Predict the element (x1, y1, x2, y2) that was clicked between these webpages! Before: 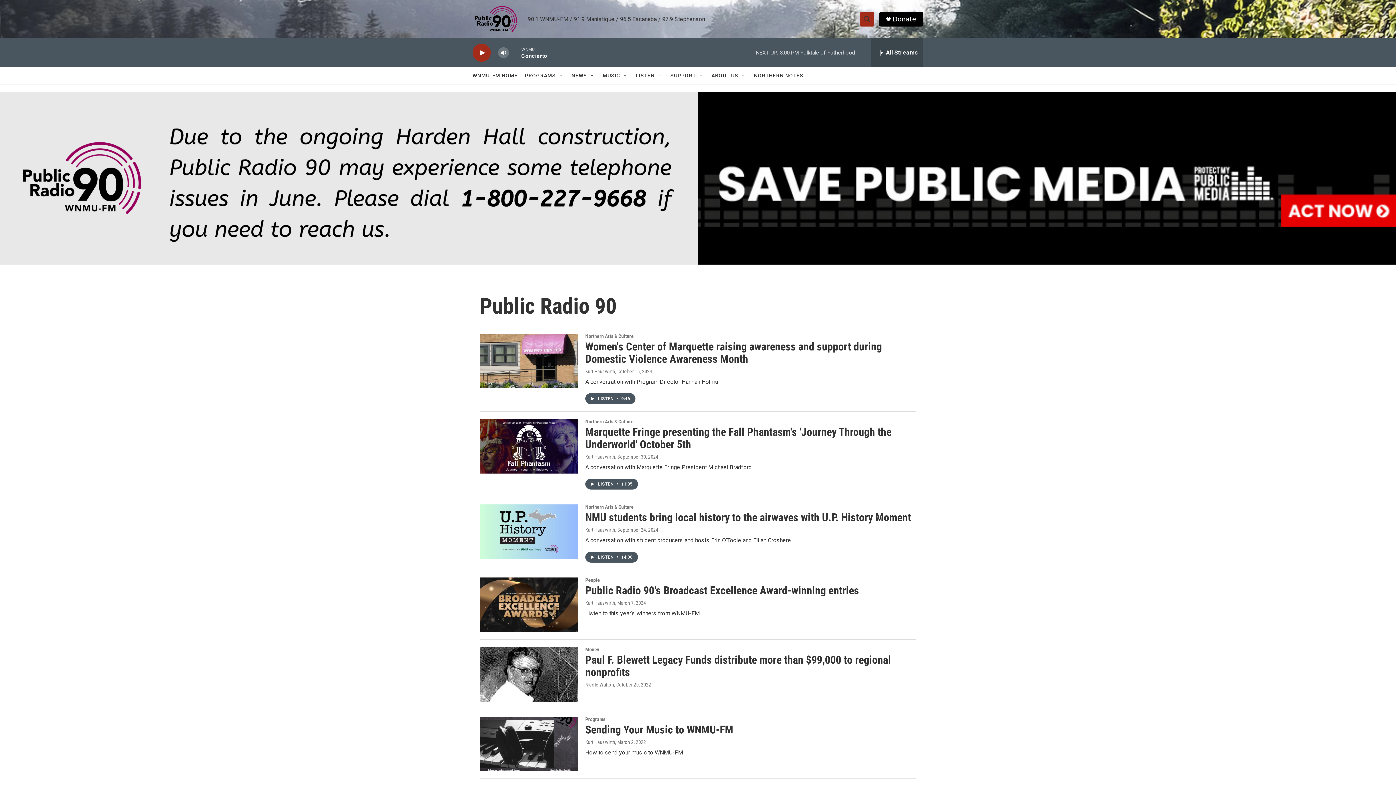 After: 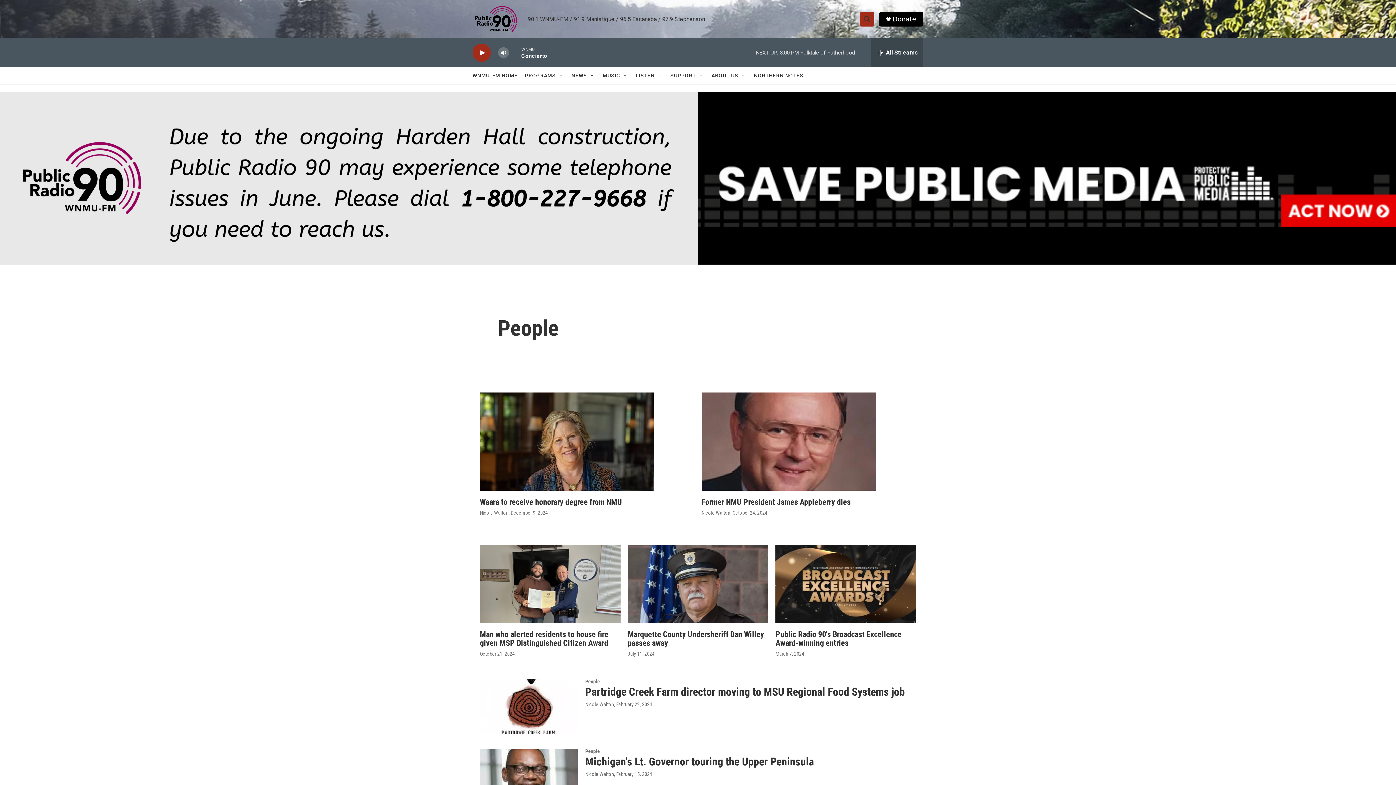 Action: label: People bbox: (585, 577, 600, 583)